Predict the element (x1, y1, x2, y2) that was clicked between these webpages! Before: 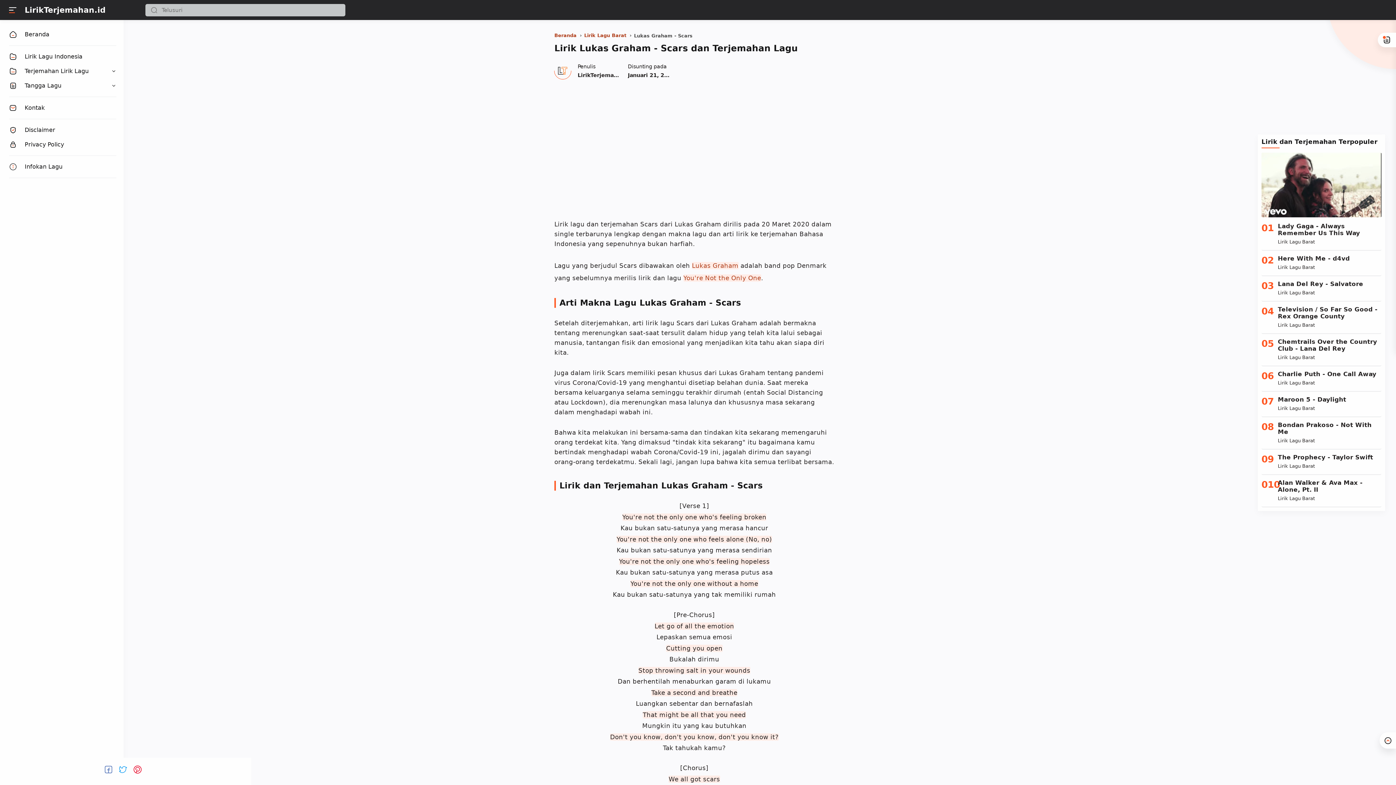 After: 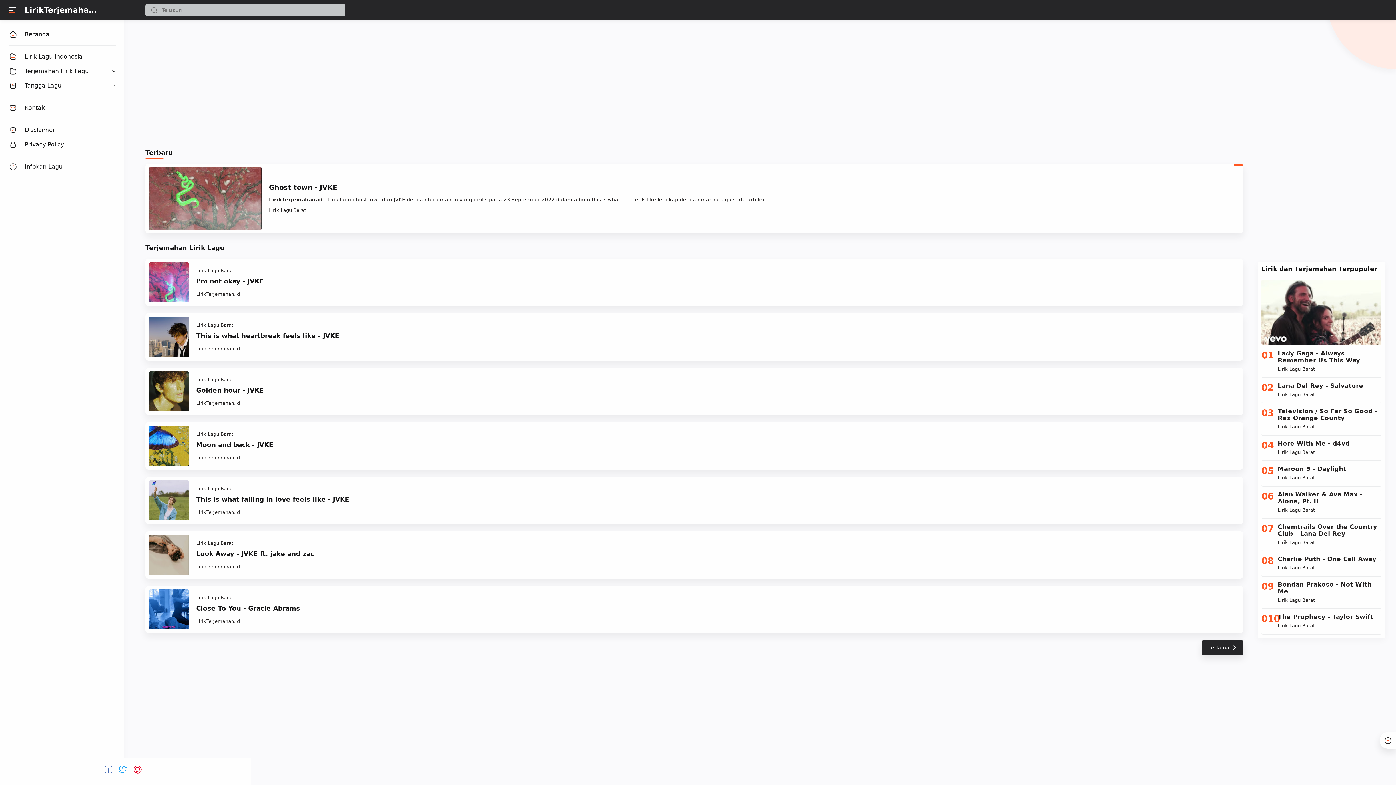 Action: bbox: (554, 32, 578, 38) label: Beranda 